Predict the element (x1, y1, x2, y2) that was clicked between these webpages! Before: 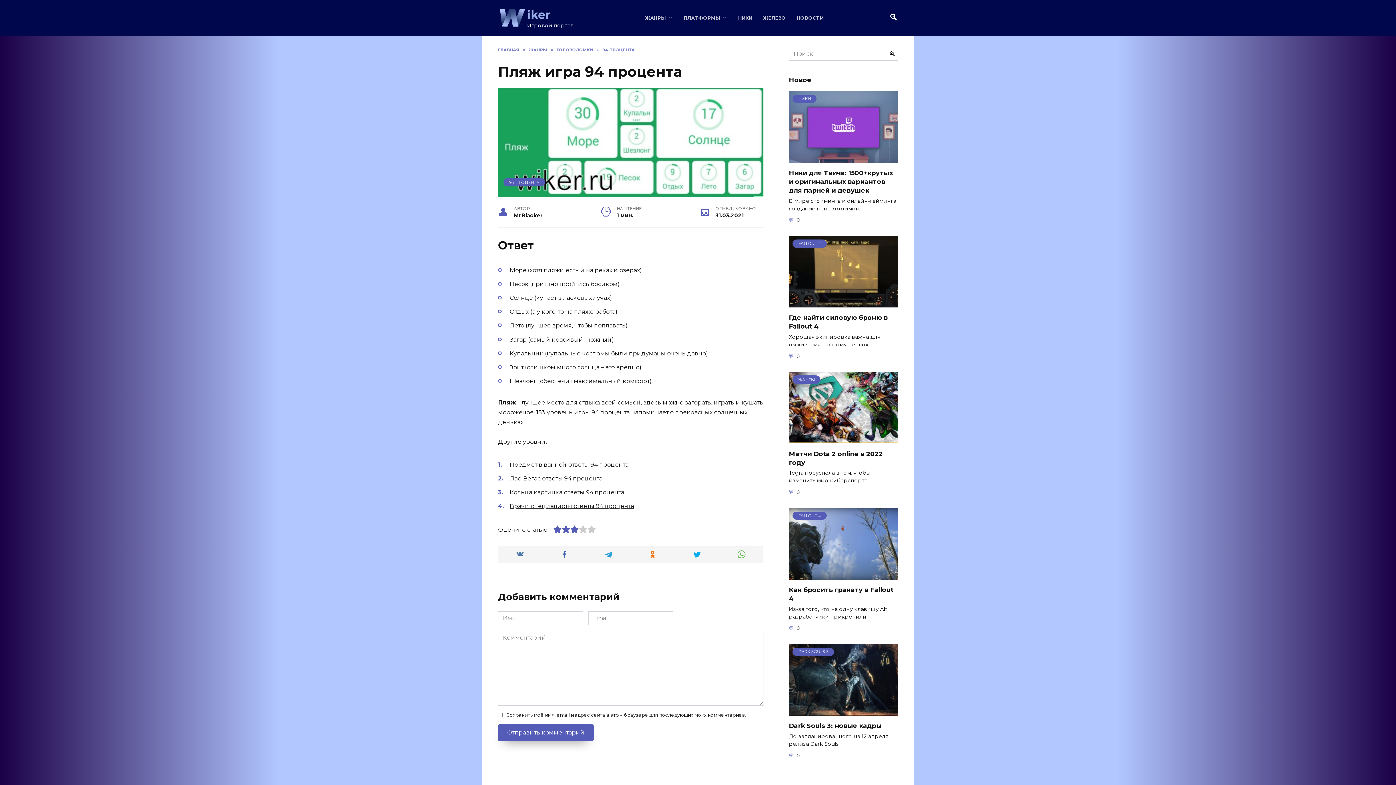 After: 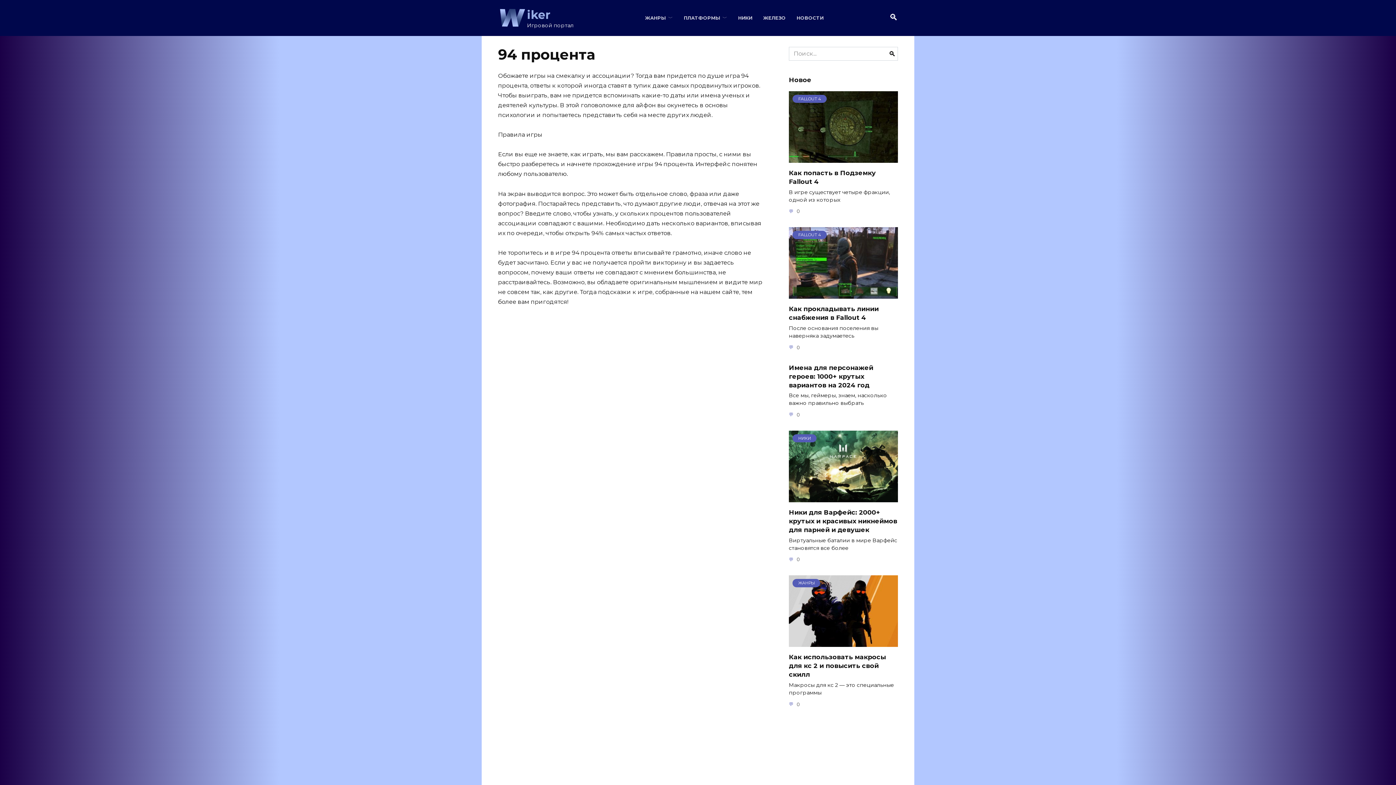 Action: label: 94 ПРОЦЕНТА bbox: (509, 179, 539, 184)